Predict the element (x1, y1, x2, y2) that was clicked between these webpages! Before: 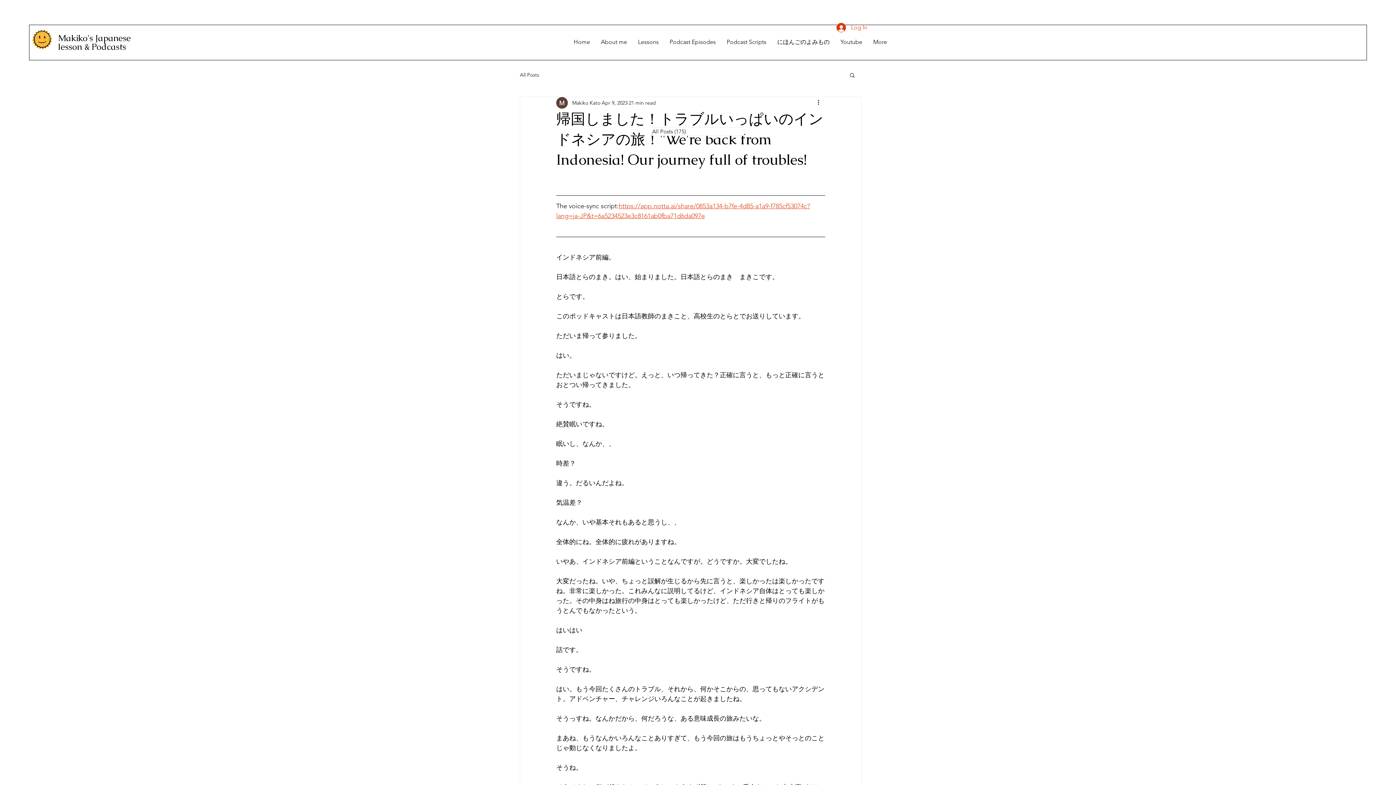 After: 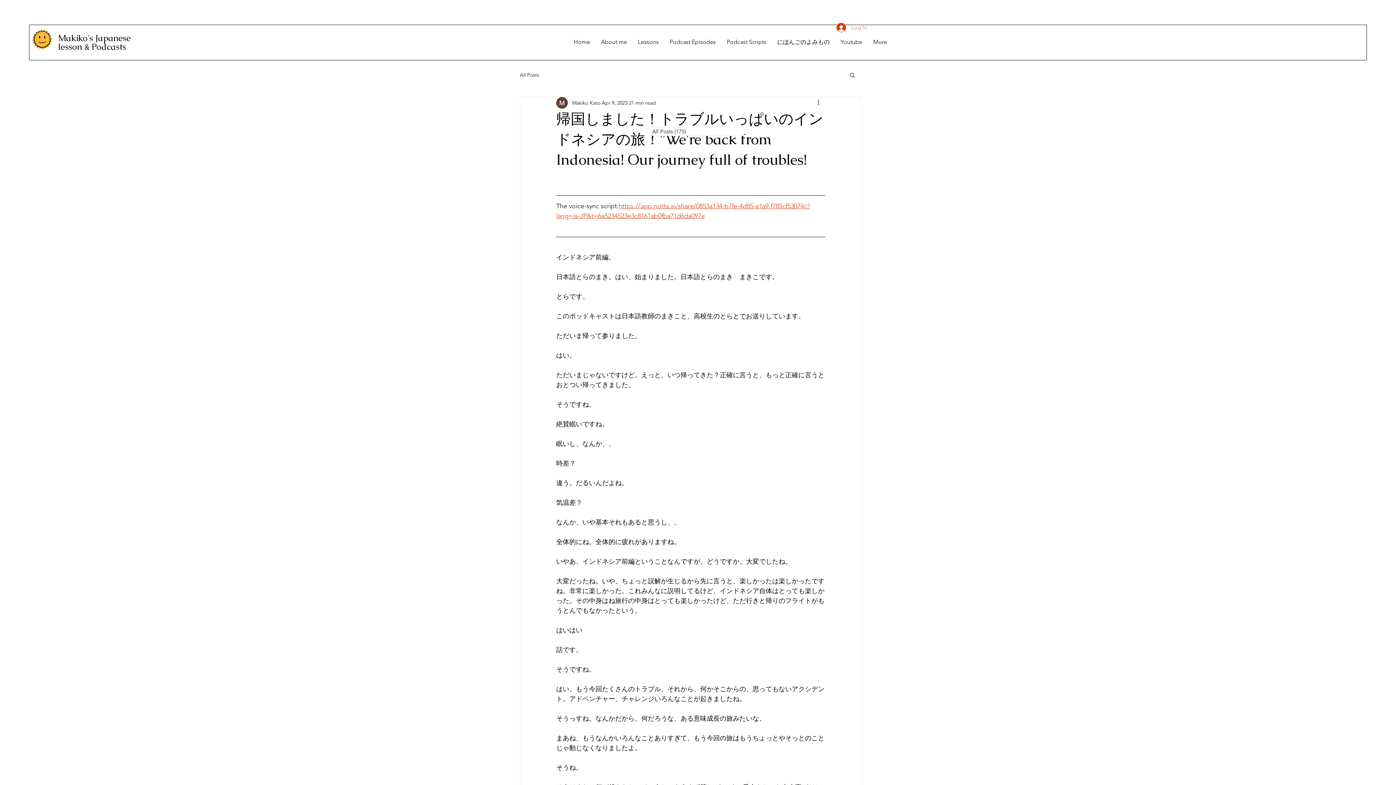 Action: label: Log In bbox: (831, 20, 872, 34)